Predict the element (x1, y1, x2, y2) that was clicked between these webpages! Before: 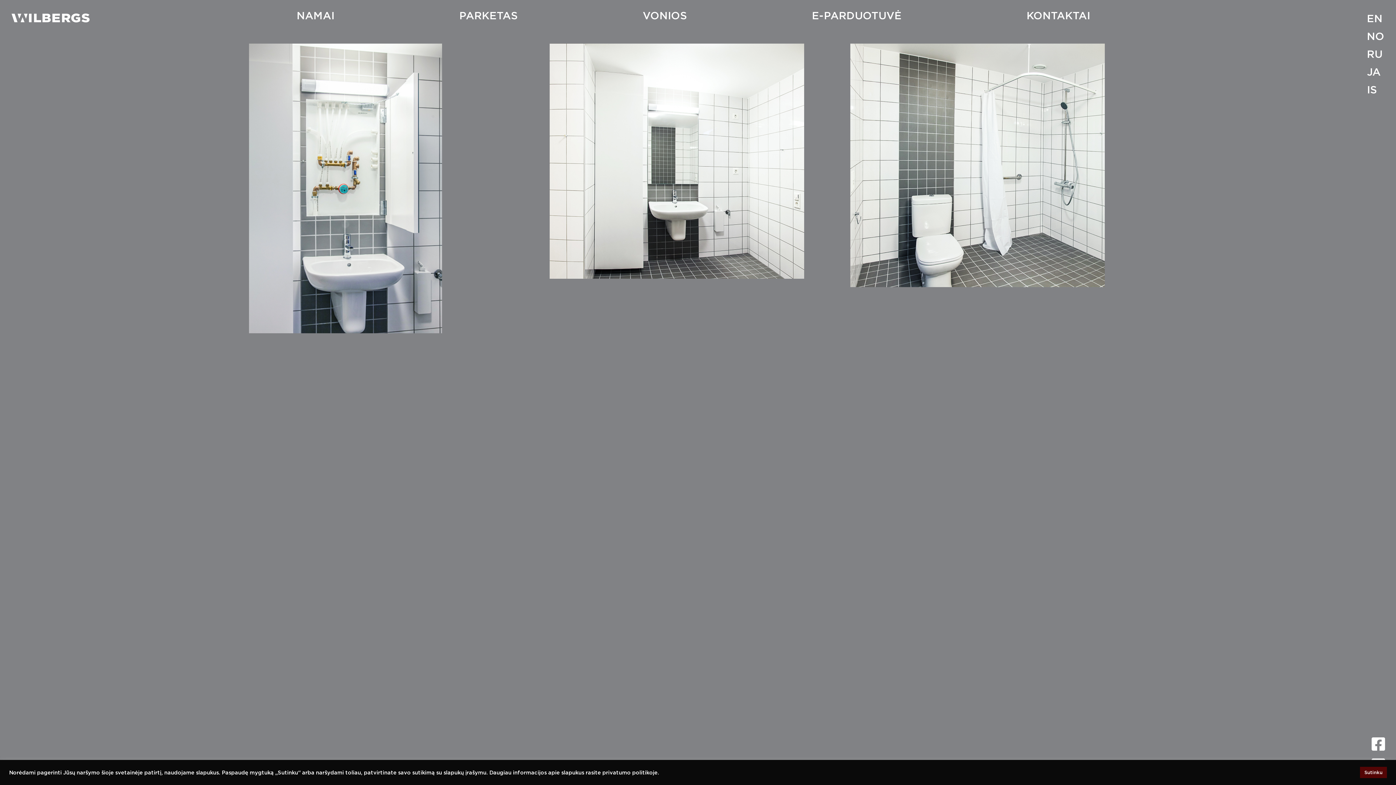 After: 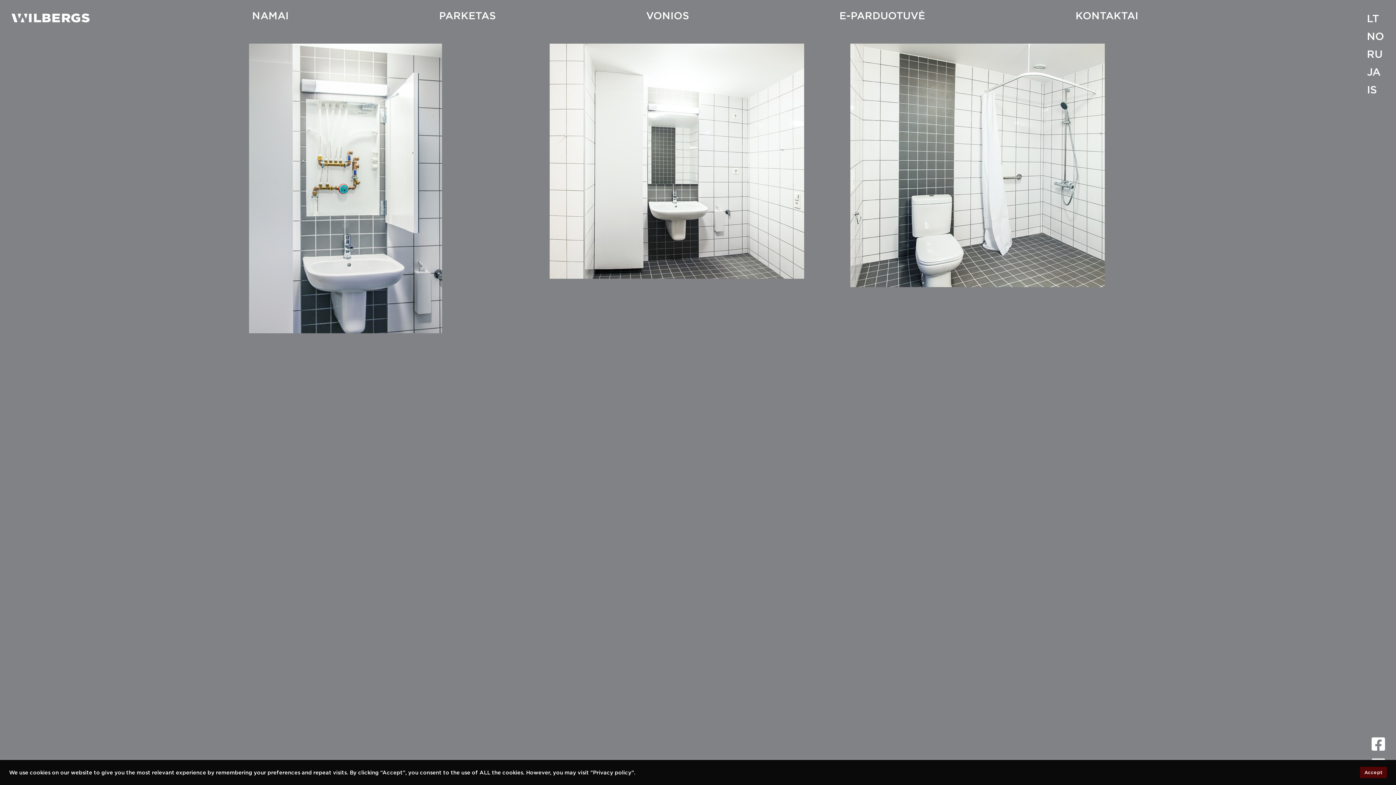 Action: bbox: (1367, 12, 1385, 24) label: EN